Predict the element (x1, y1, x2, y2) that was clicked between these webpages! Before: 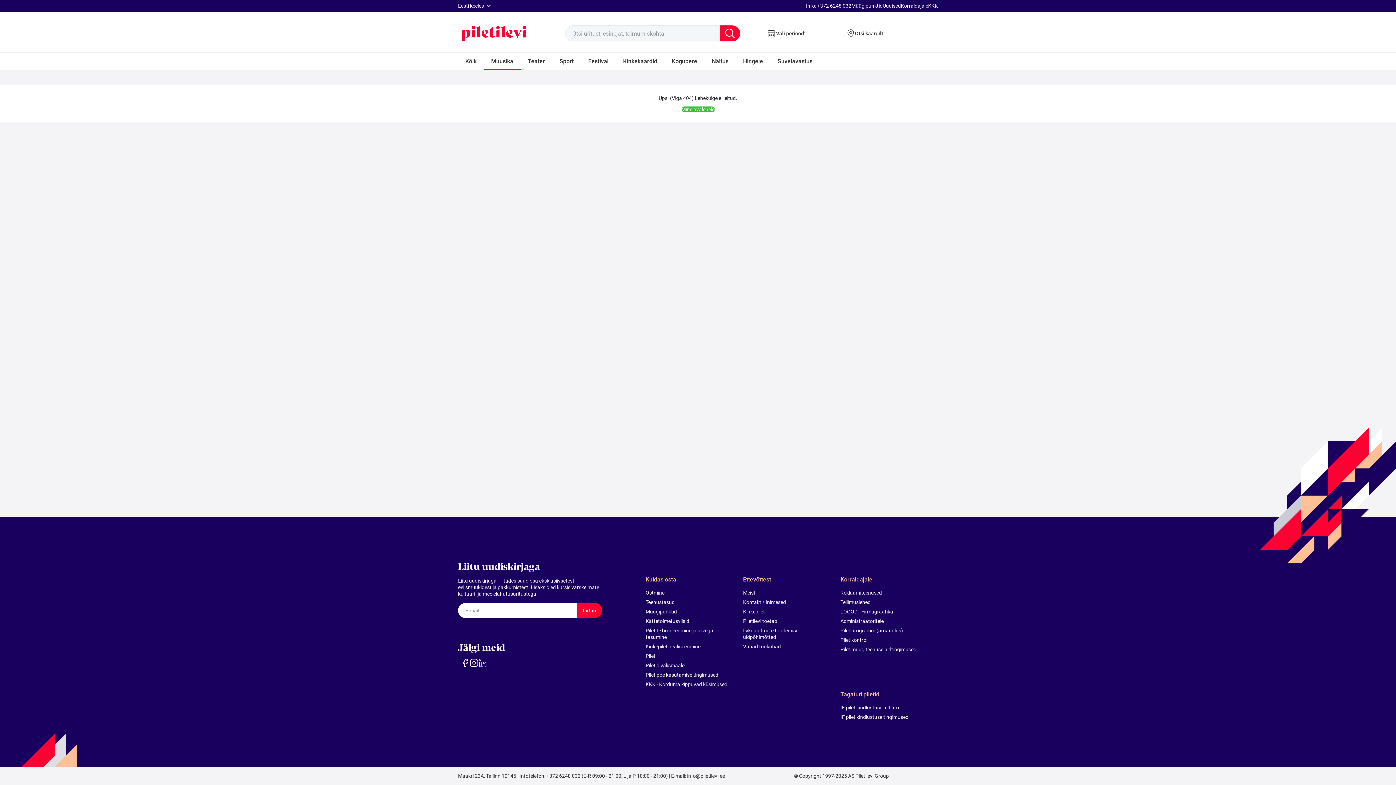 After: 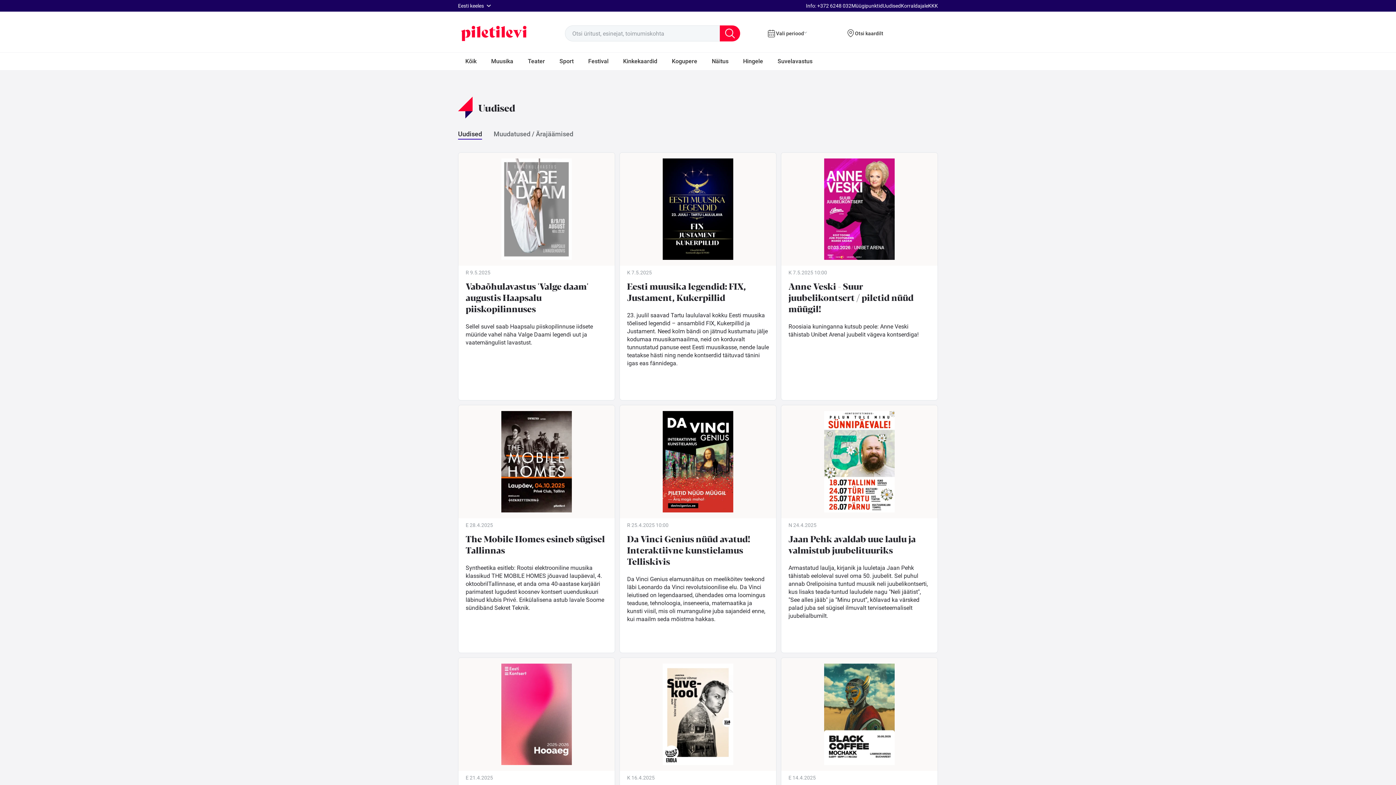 Action: label: Uudised bbox: (882, 2, 901, 8)